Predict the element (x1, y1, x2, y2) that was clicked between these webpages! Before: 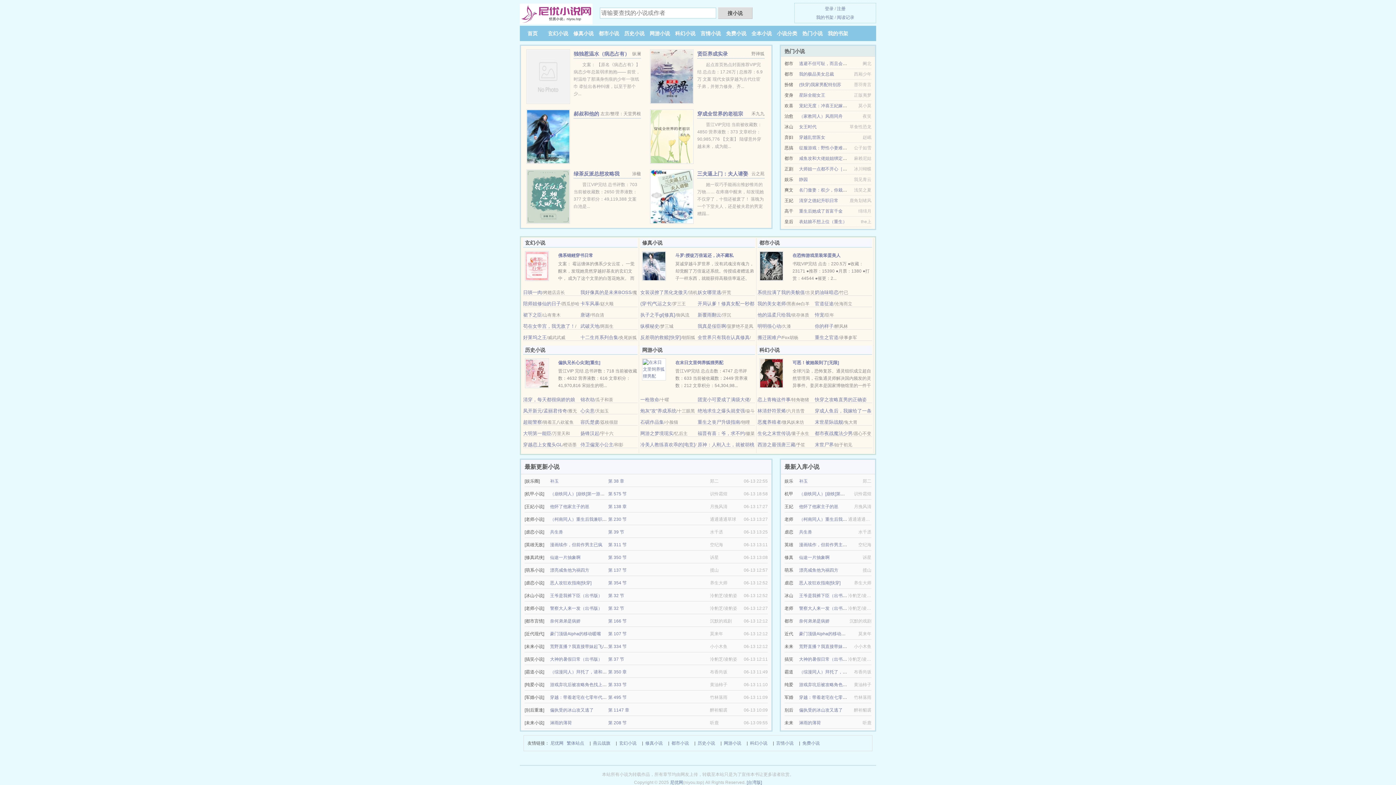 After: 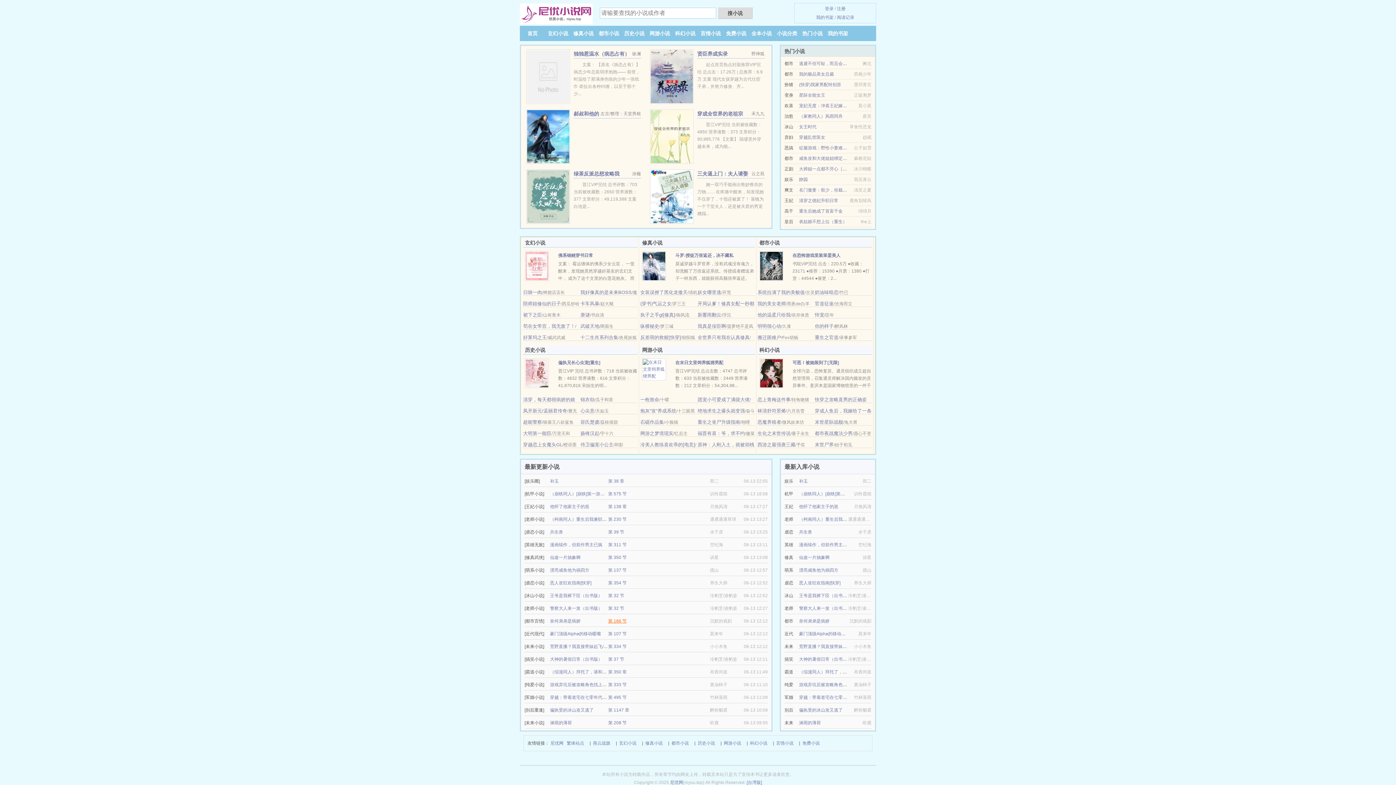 Action: label: 第 166 节 bbox: (608, 618, 626, 624)